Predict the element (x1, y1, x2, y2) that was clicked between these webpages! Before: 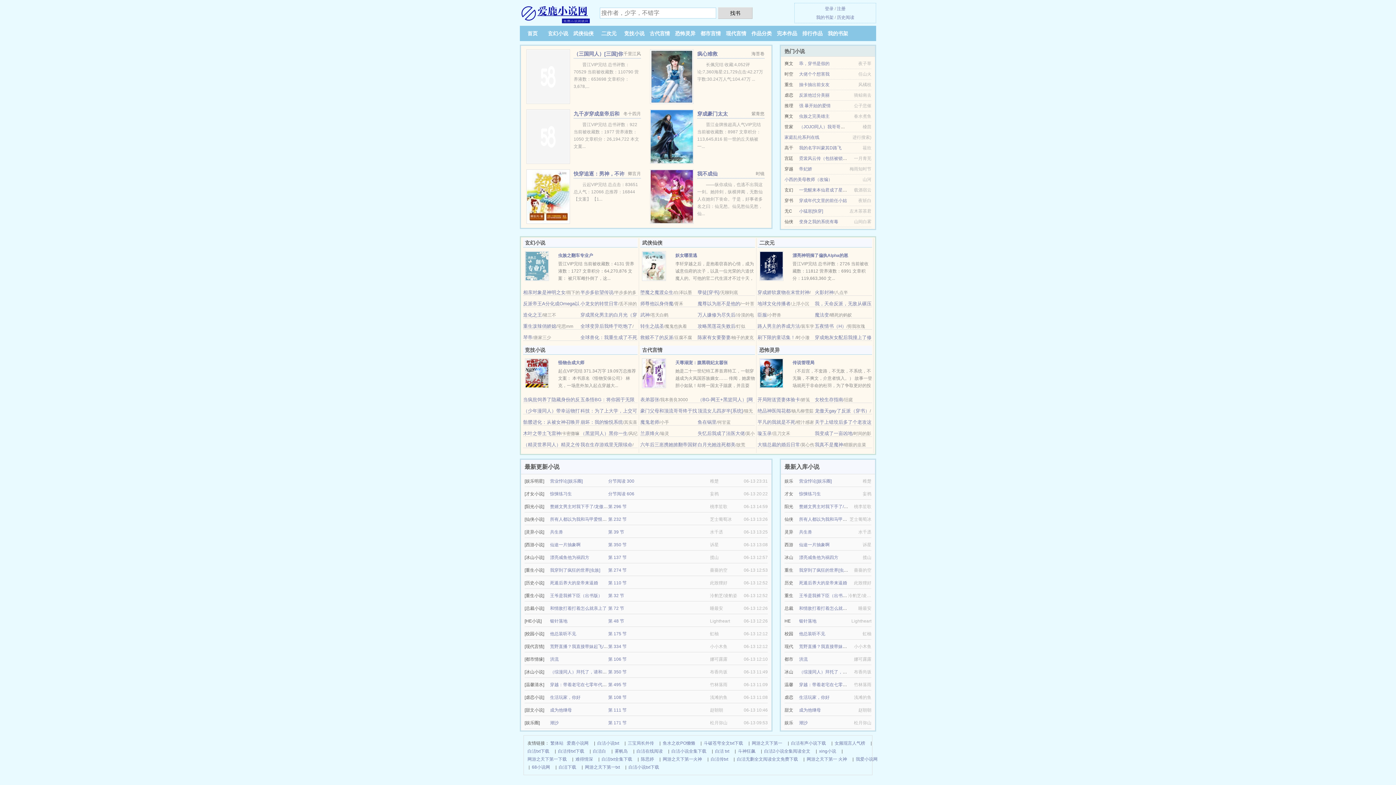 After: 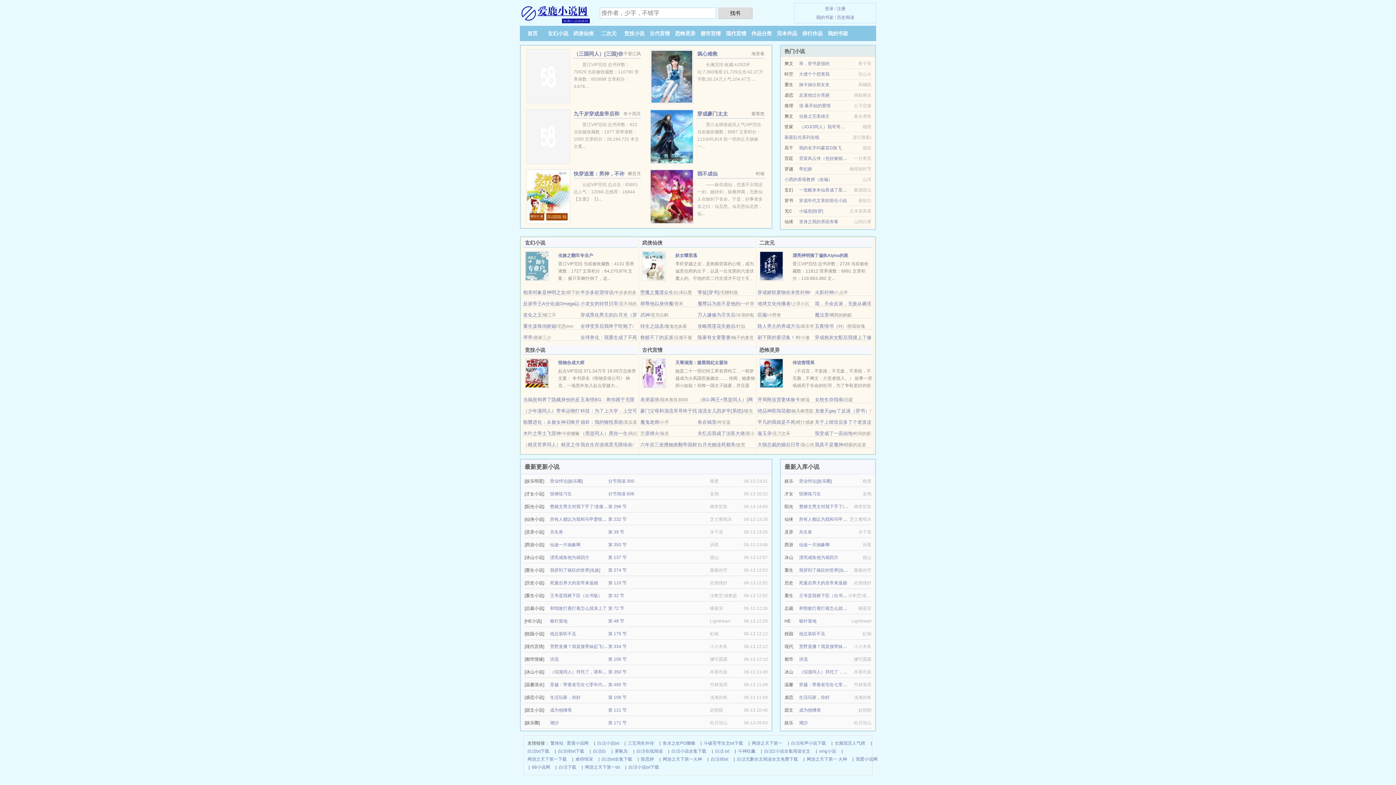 Action: label: 妖女哪里逃 bbox: (675, 253, 697, 258)